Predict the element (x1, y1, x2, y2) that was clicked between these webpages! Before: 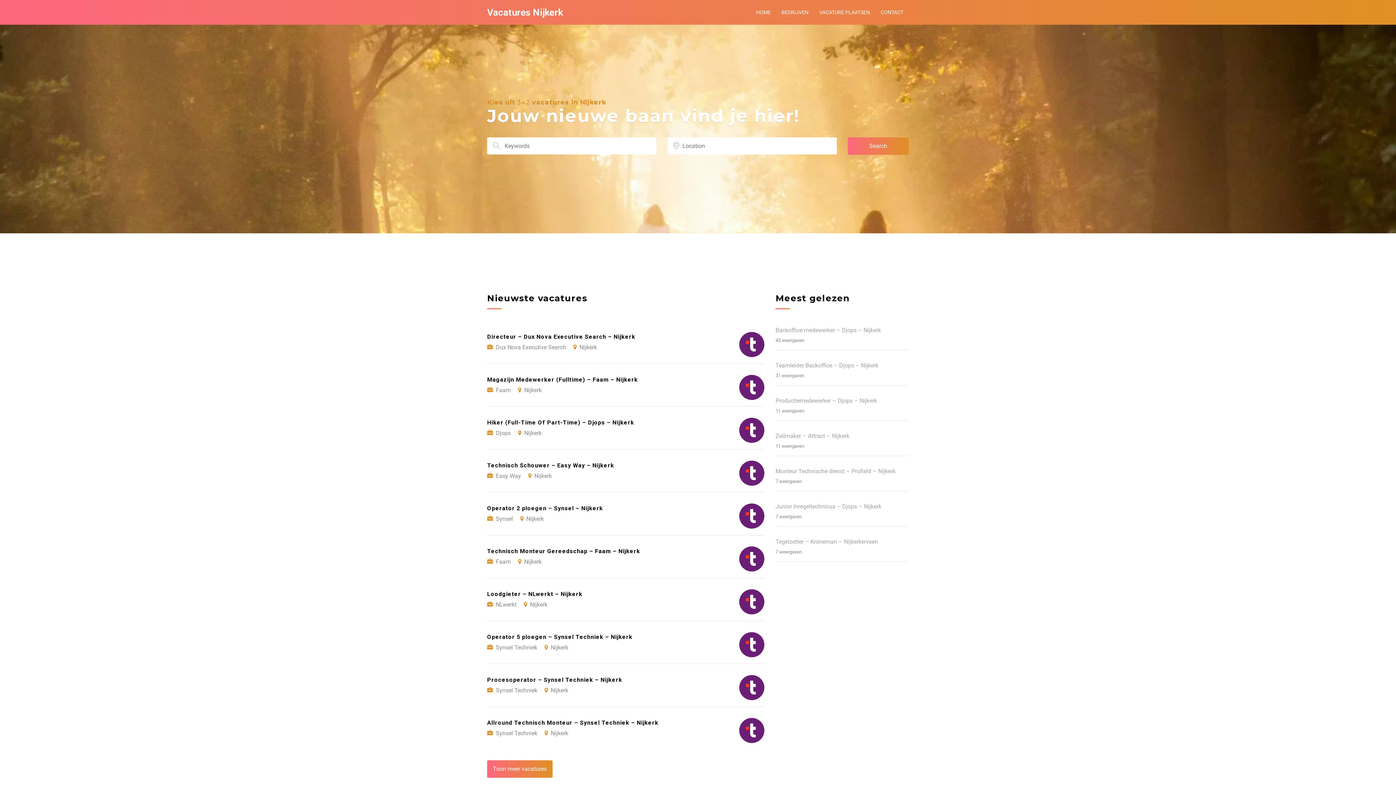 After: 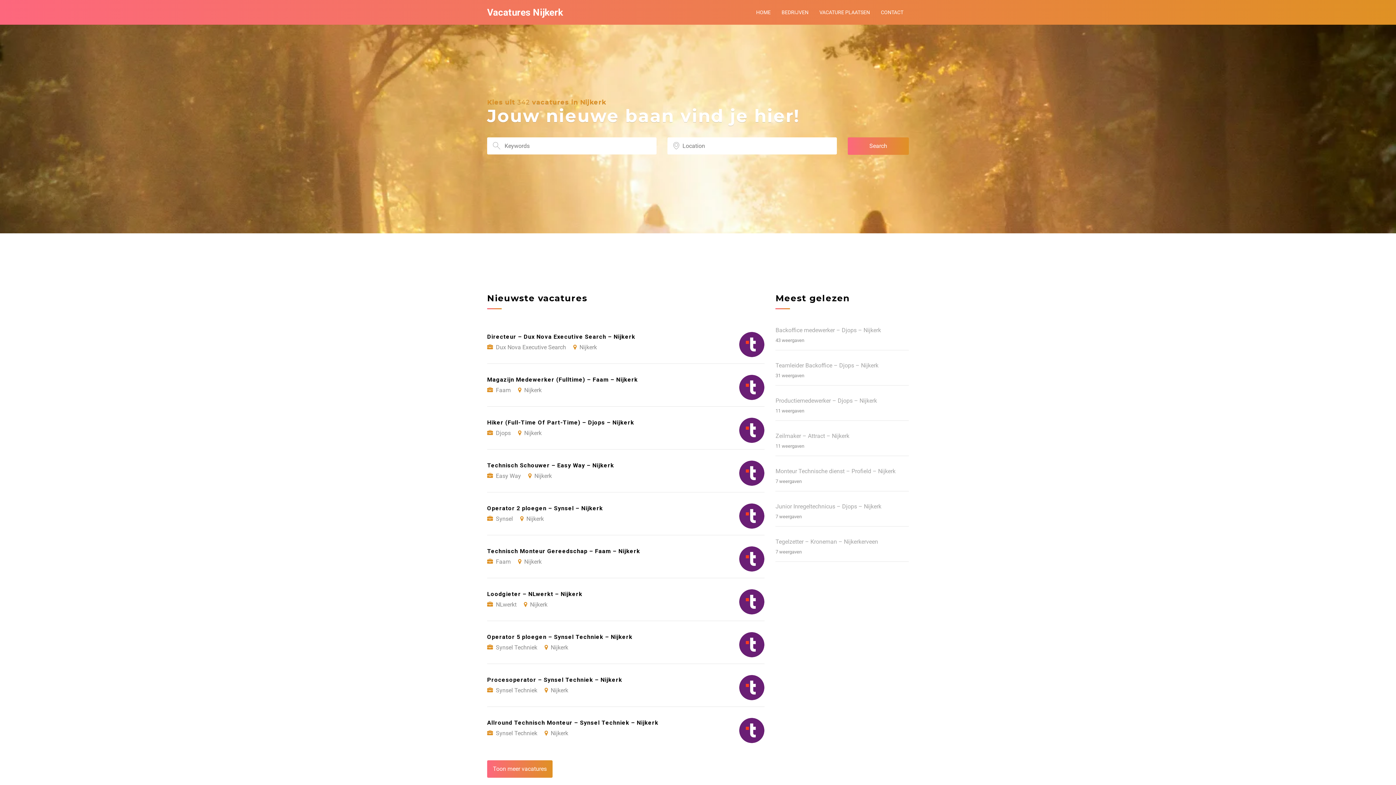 Action: bbox: (487, 7, 562, 17) label: Vacatures Nijkerk